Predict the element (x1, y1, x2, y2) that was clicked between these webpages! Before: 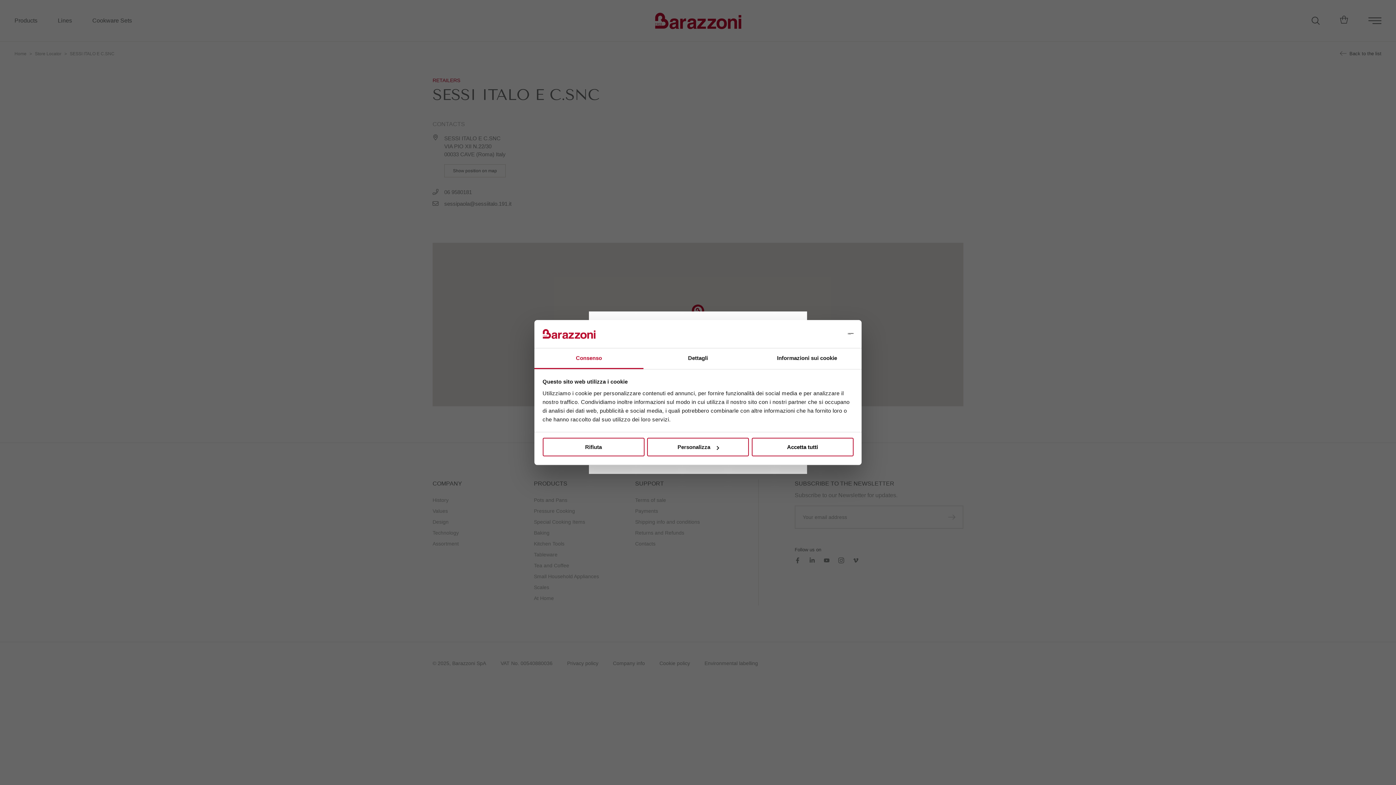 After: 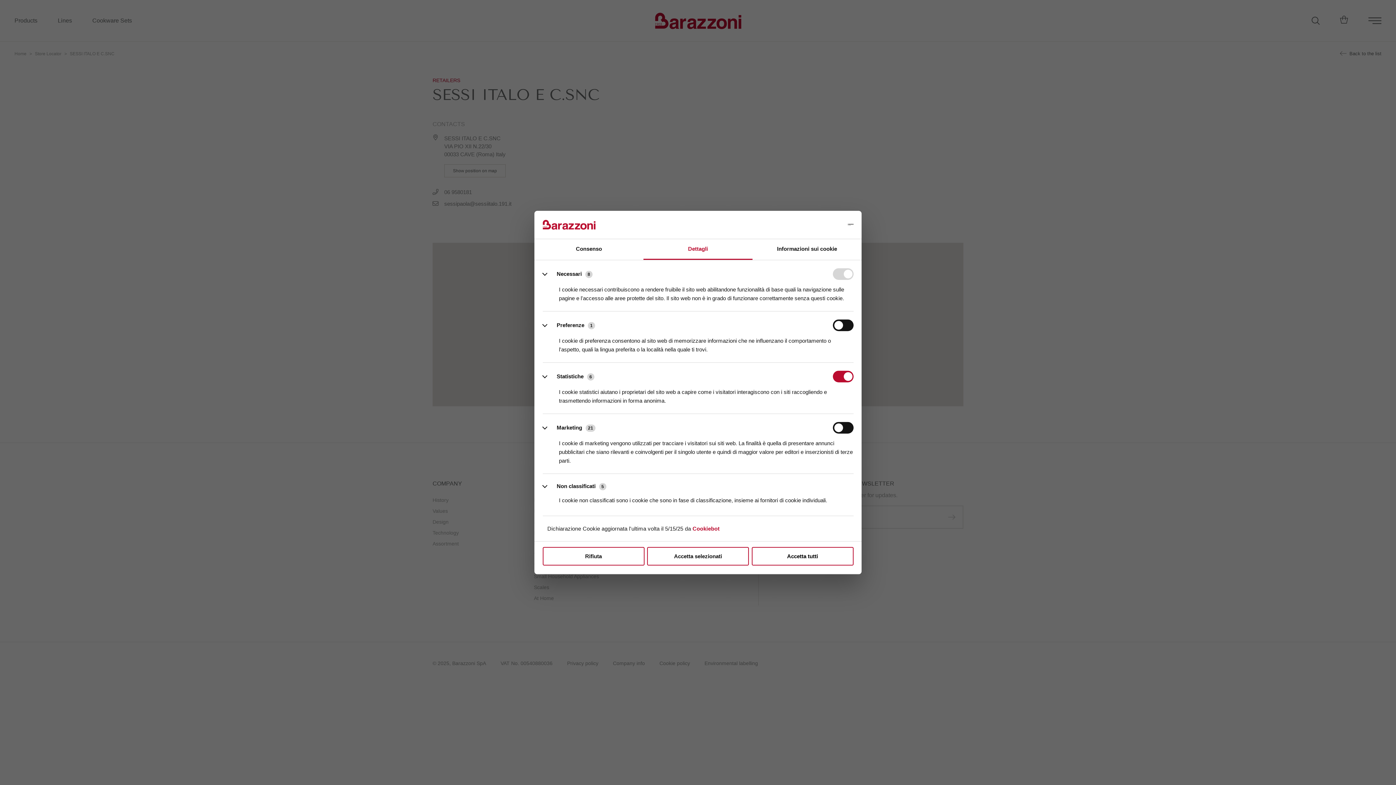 Action: bbox: (643, 348, 752, 369) label: Dettagli